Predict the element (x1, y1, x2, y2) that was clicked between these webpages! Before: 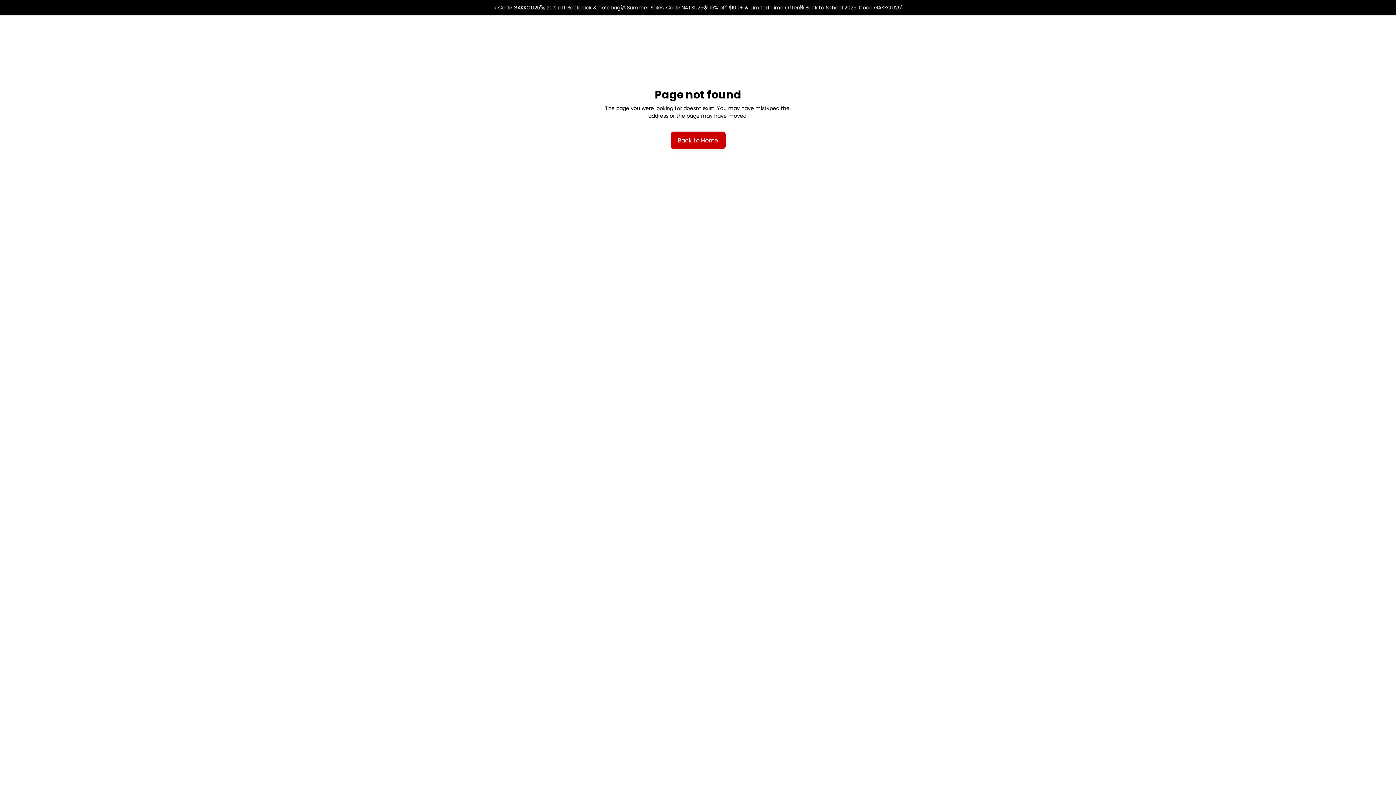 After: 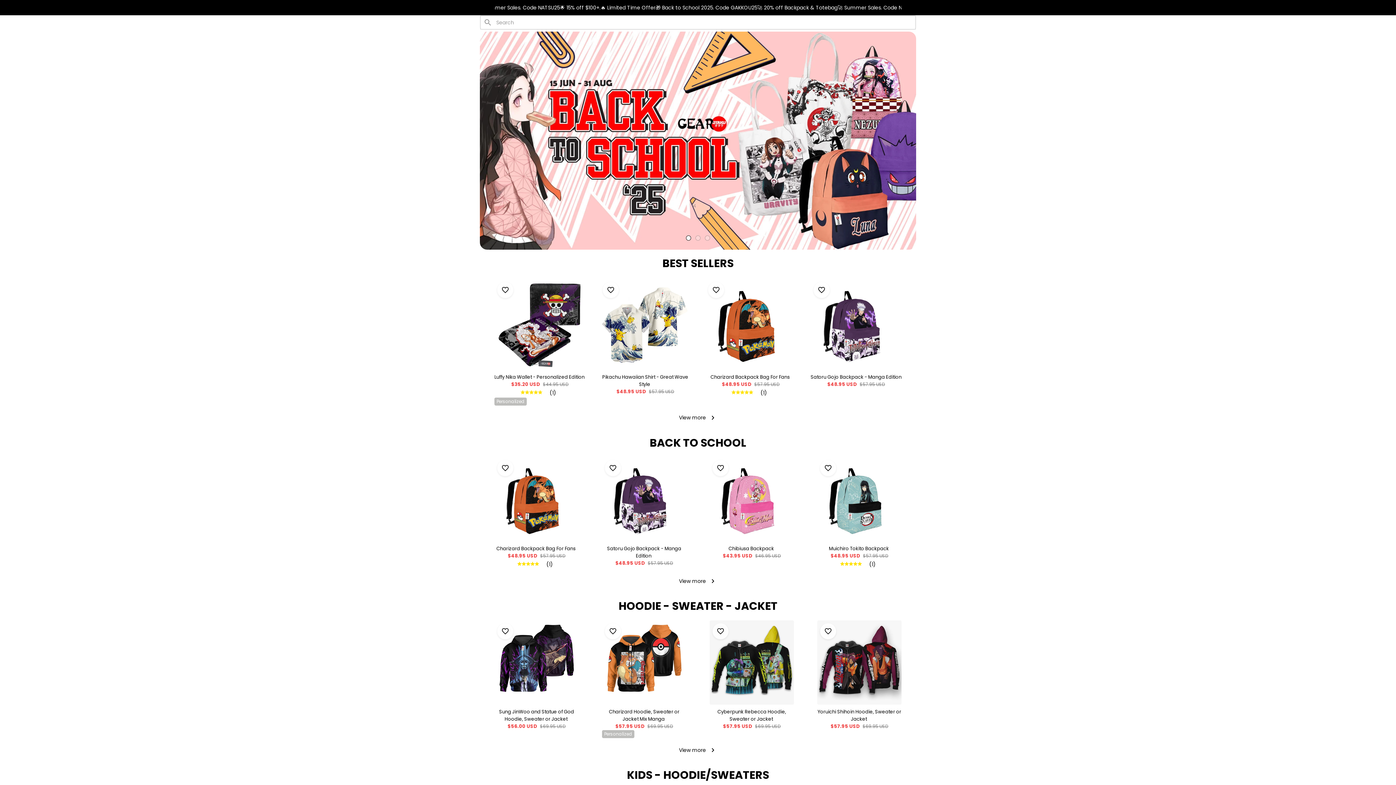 Action: bbox: (670, 131, 725, 149) label: Back to Home